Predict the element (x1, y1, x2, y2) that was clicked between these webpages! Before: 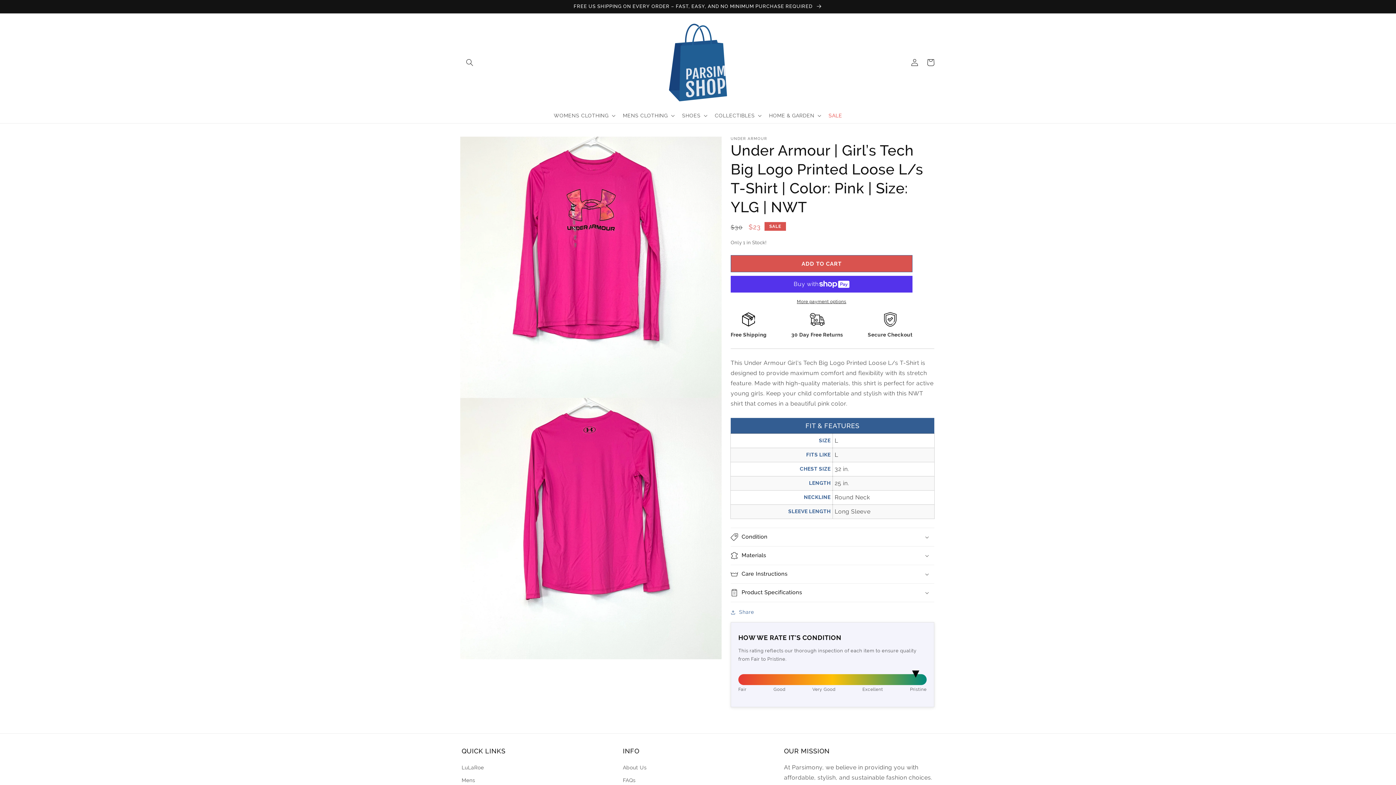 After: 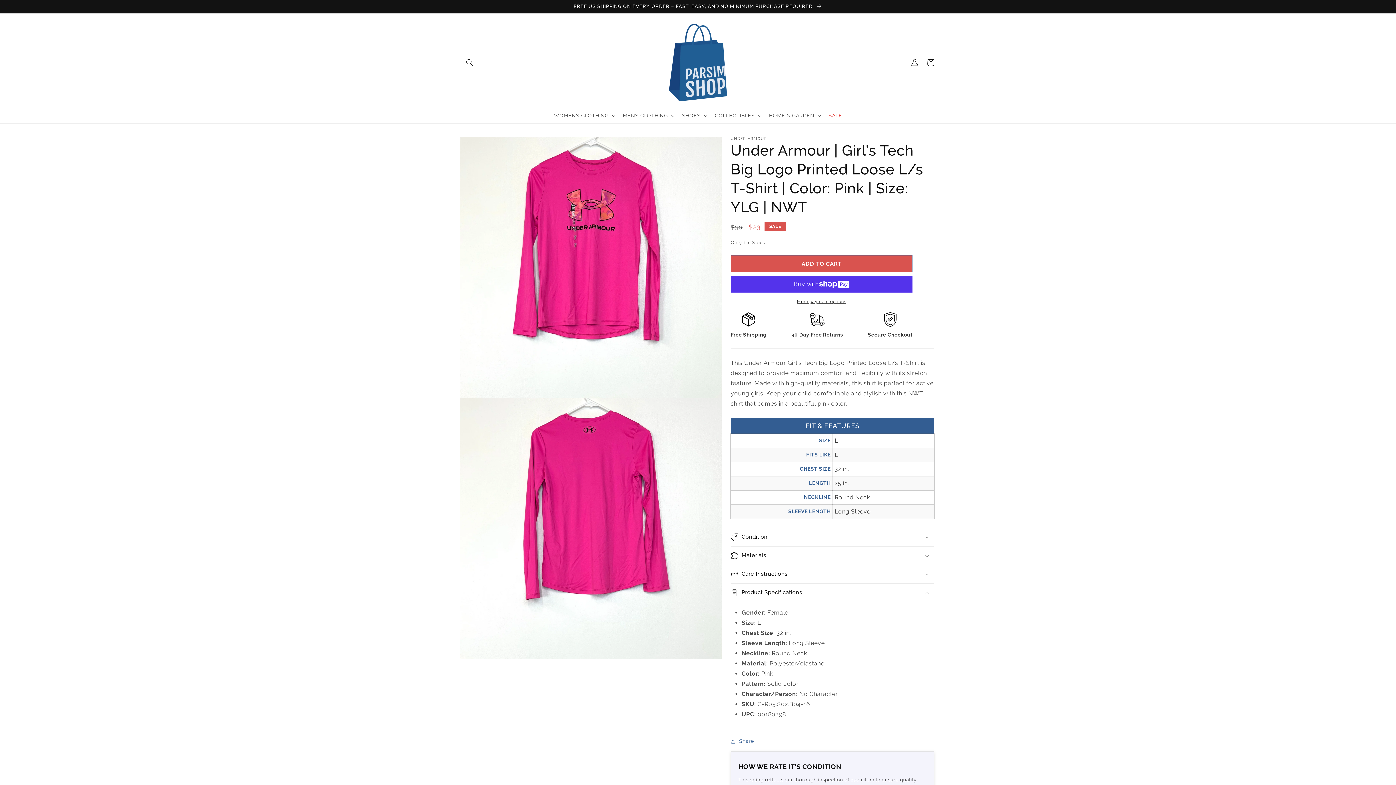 Action: label: Product Specifications bbox: (730, 584, 934, 602)